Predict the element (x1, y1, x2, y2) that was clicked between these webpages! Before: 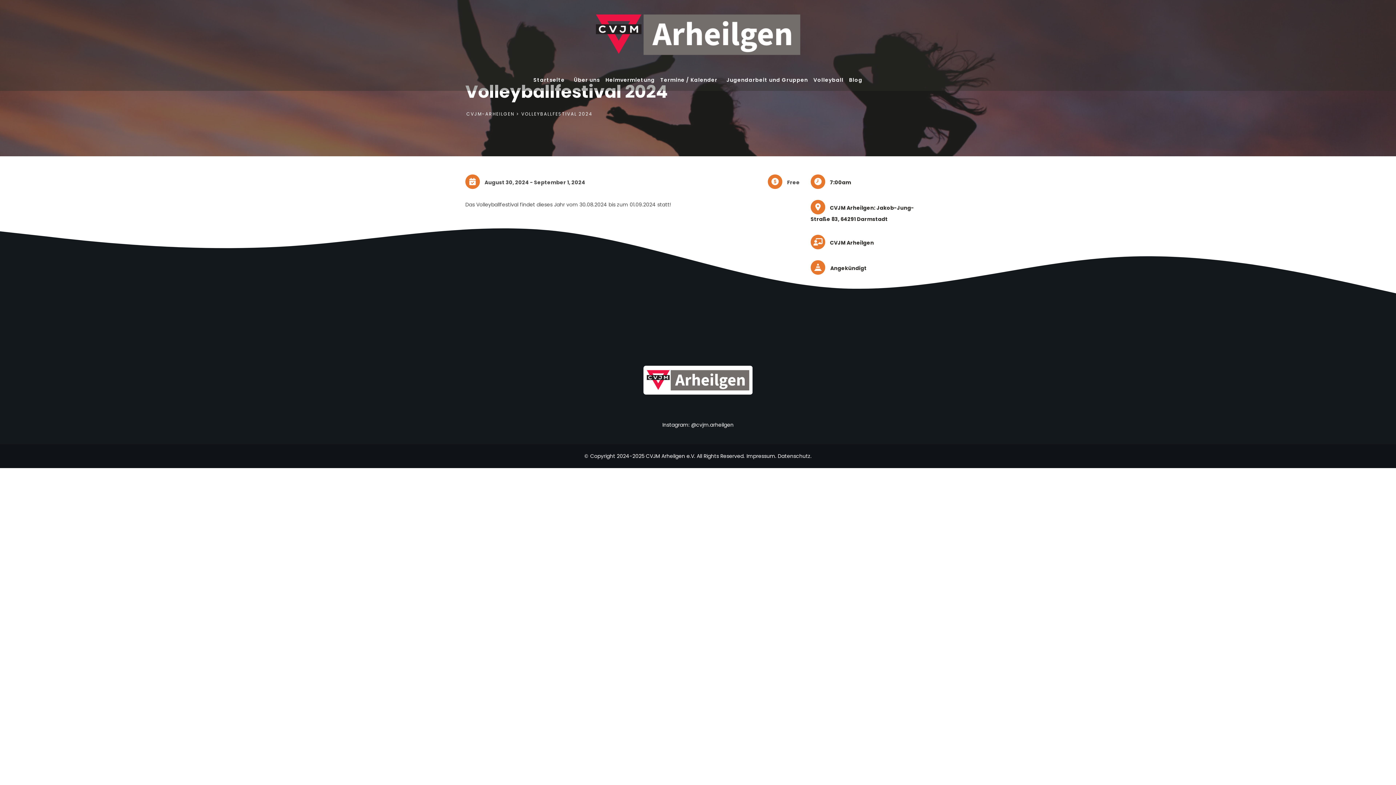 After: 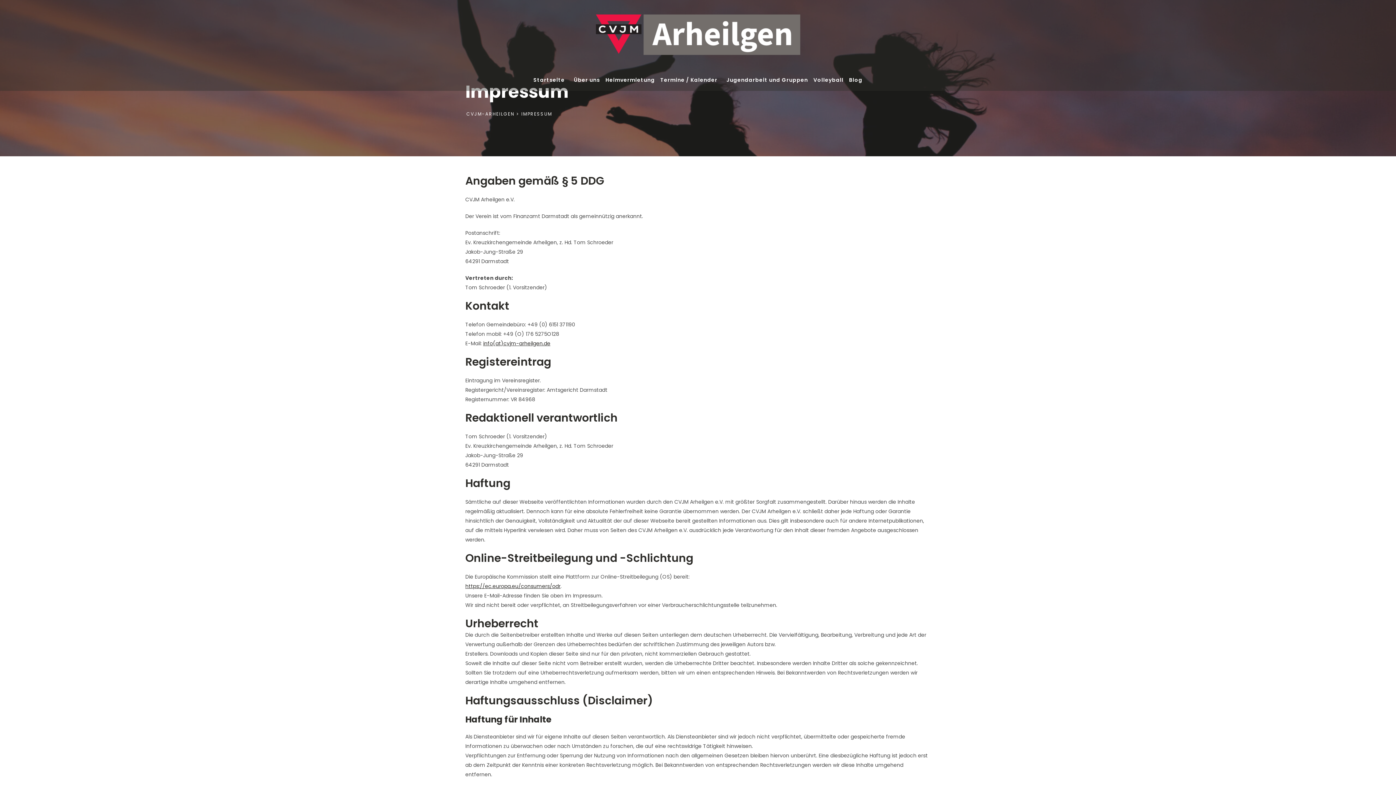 Action: bbox: (746, 452, 775, 460) label: Impressum